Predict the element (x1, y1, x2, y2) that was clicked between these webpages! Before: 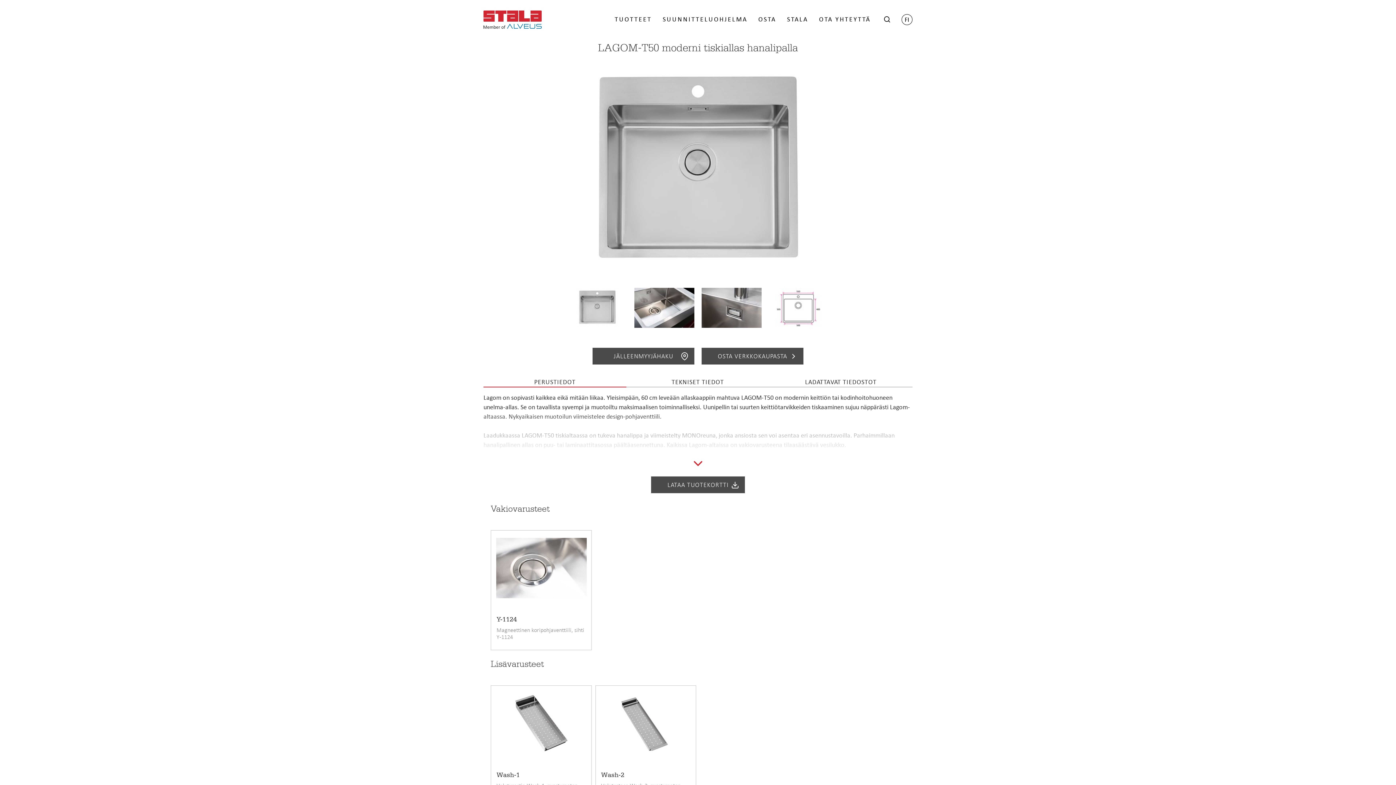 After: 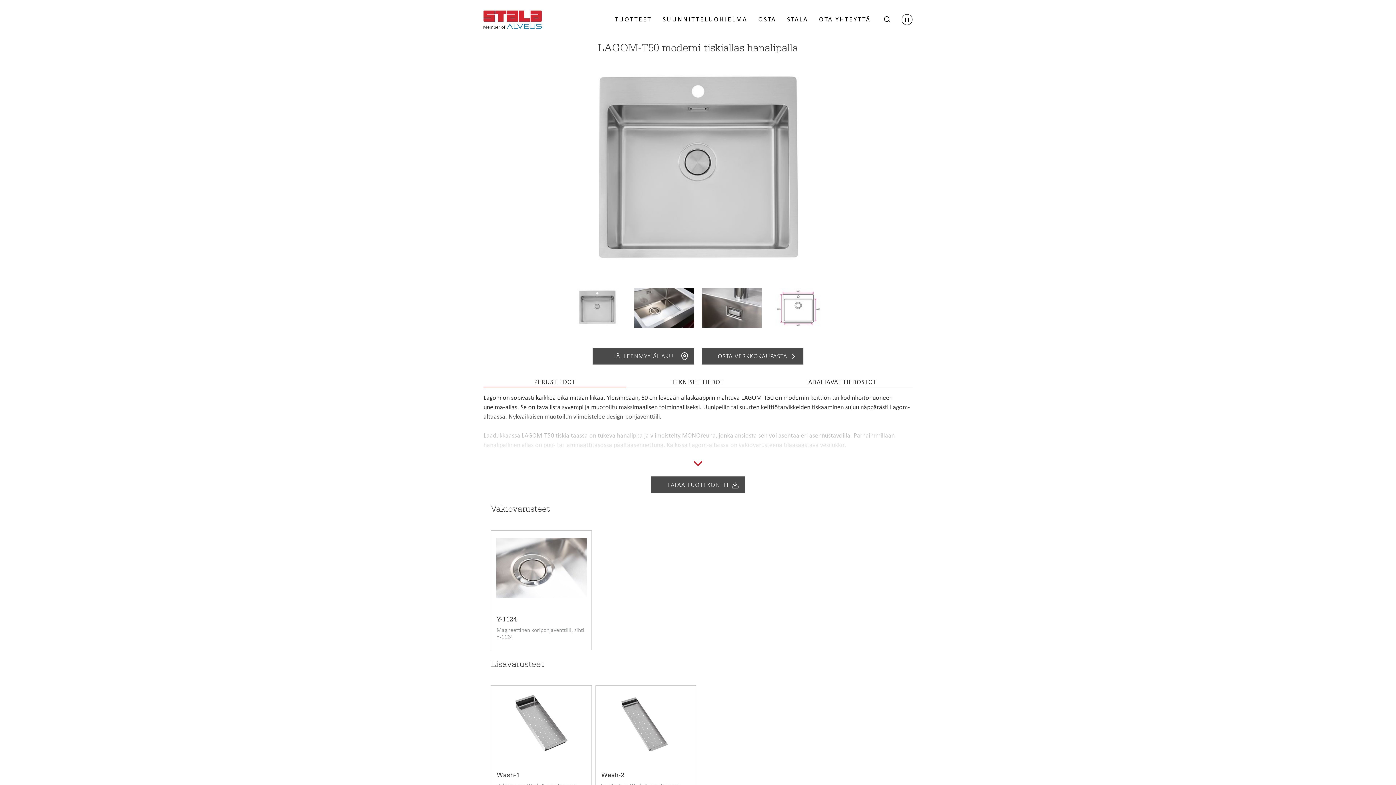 Action: label: LATAA TUOTEKORTTI bbox: (651, 476, 745, 493)